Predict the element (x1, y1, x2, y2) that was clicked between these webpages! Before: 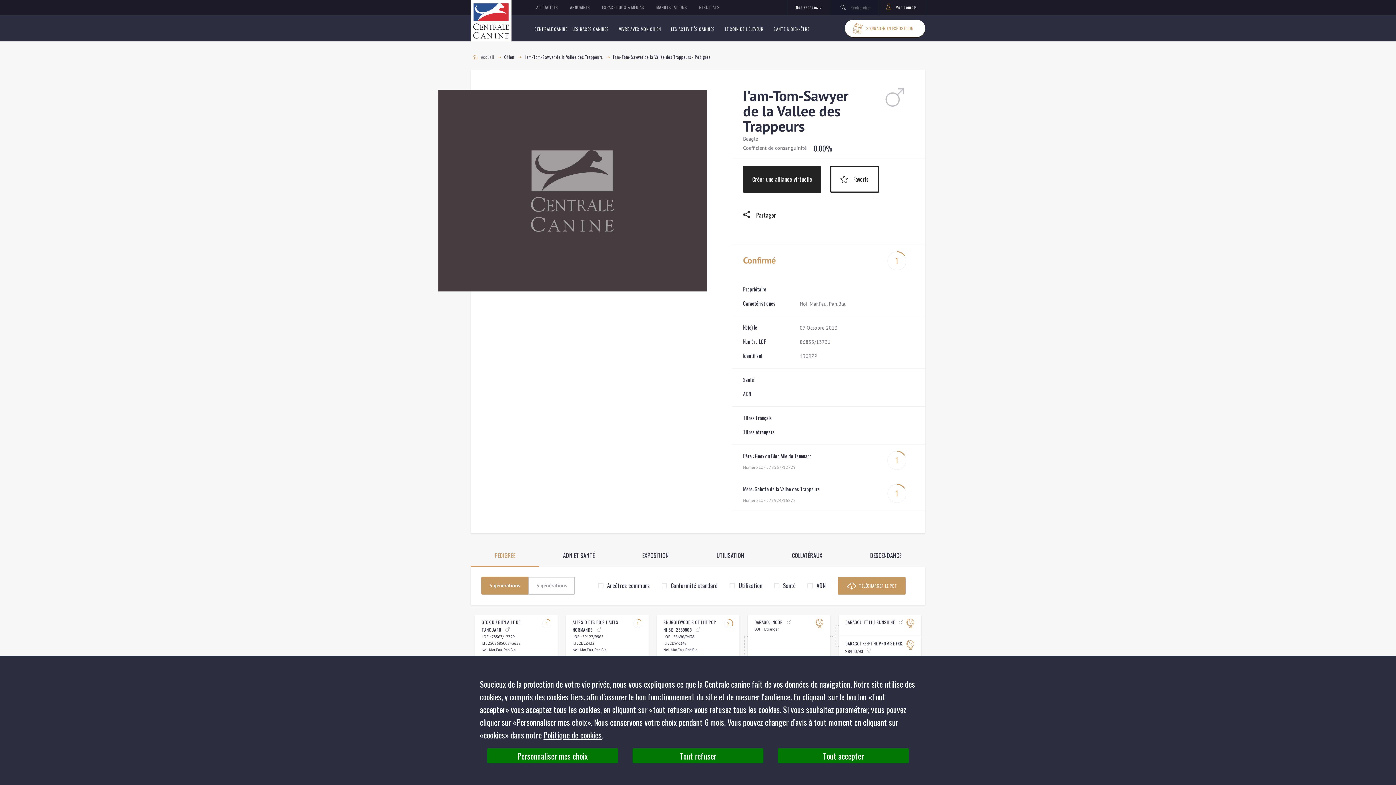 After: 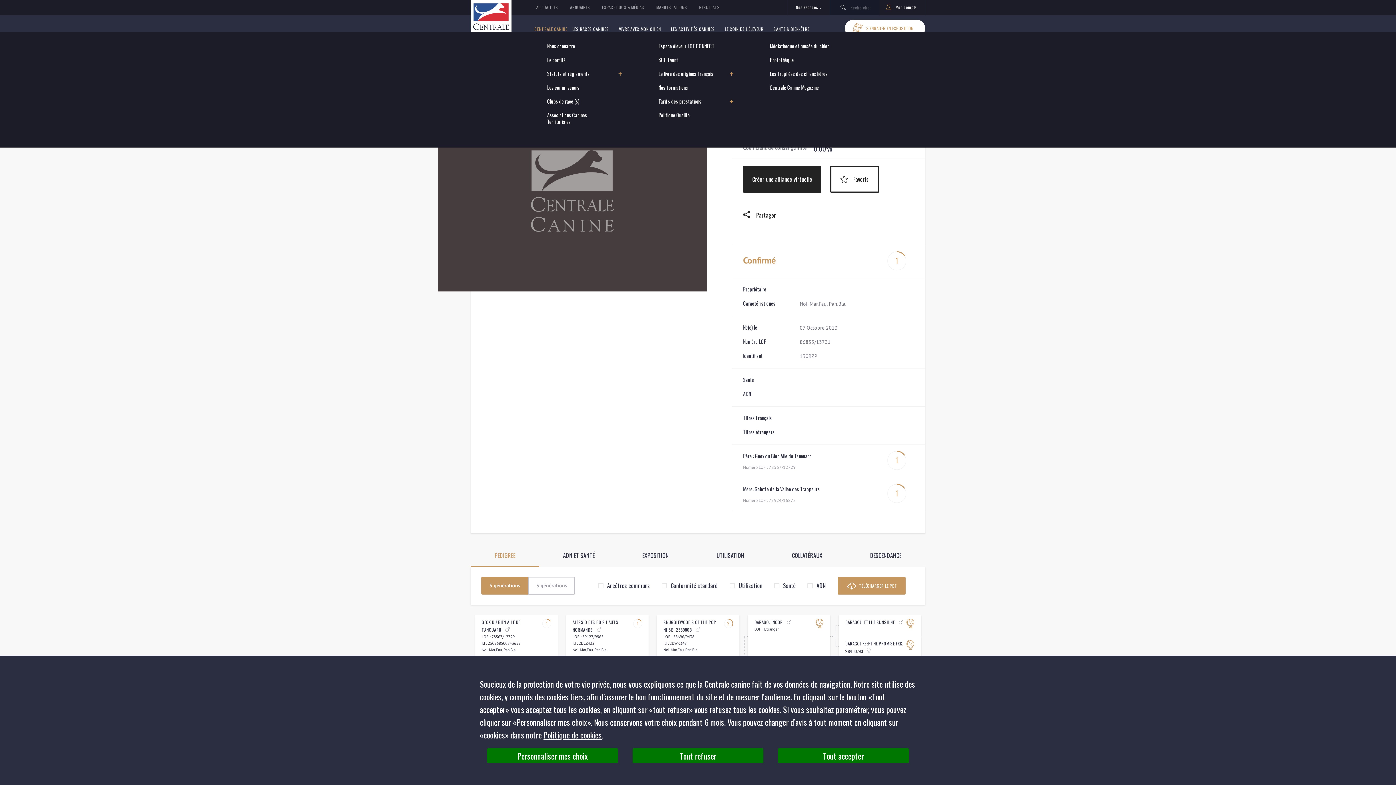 Action: bbox: (534, 25, 567, 31) label: CENTRALE CANINE